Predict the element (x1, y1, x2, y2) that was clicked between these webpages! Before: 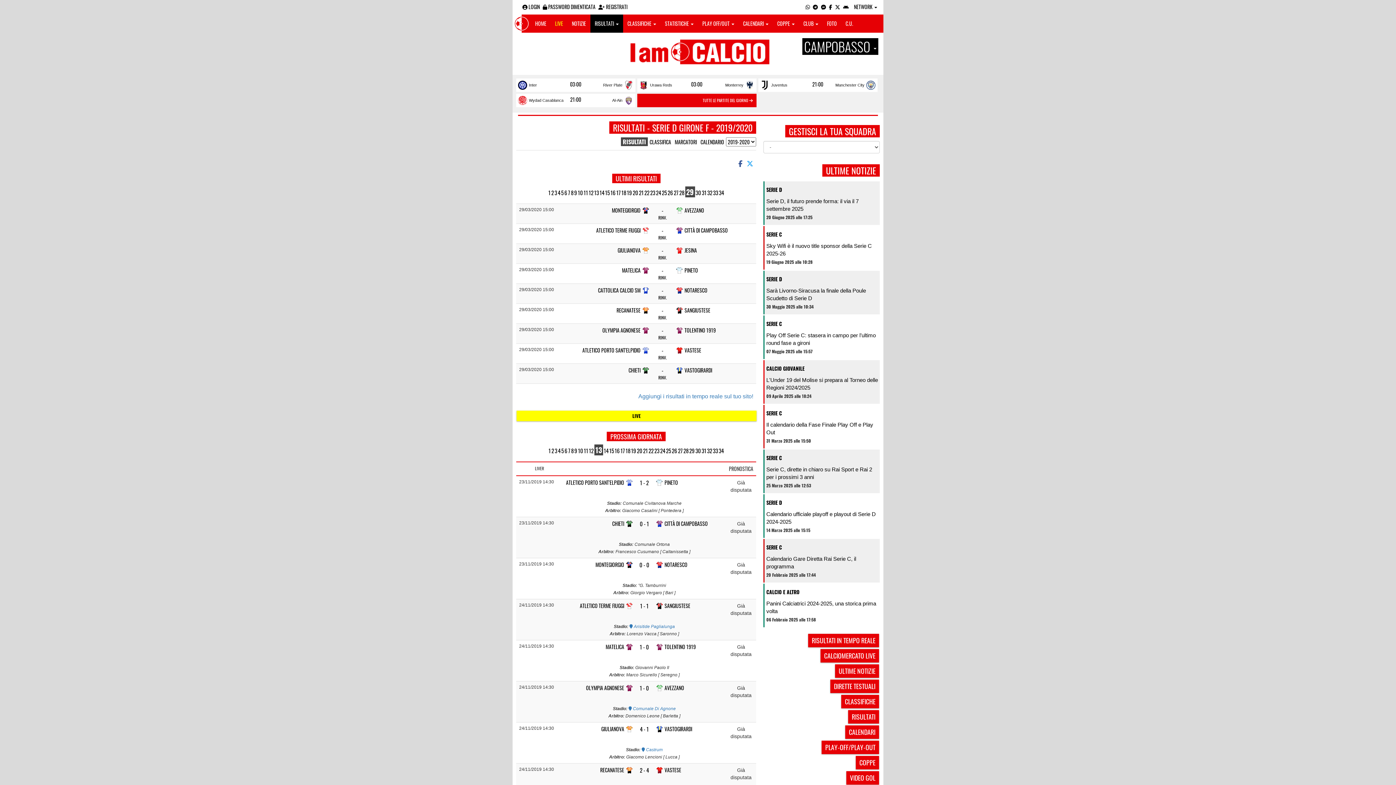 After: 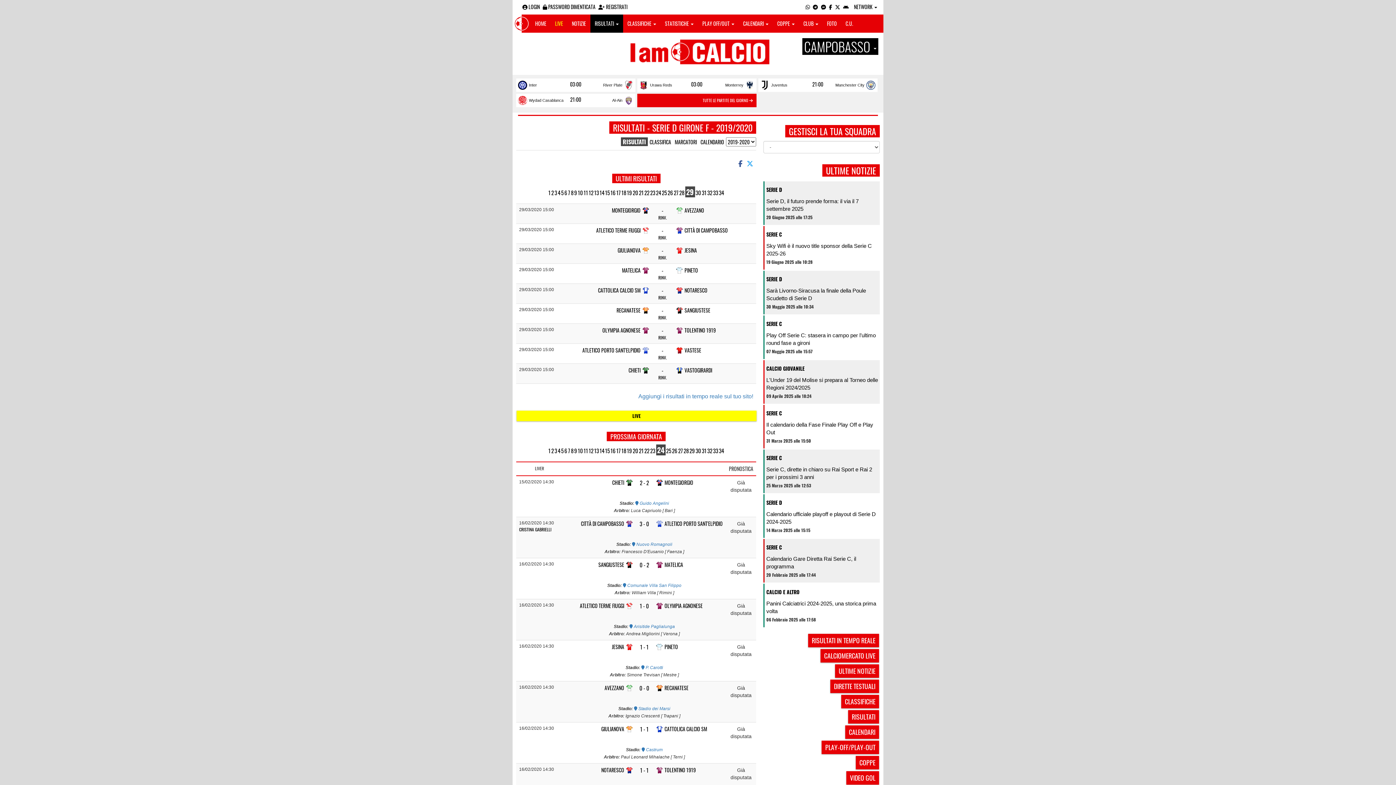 Action: label: 24 bbox: (660, 454, 665, 462)